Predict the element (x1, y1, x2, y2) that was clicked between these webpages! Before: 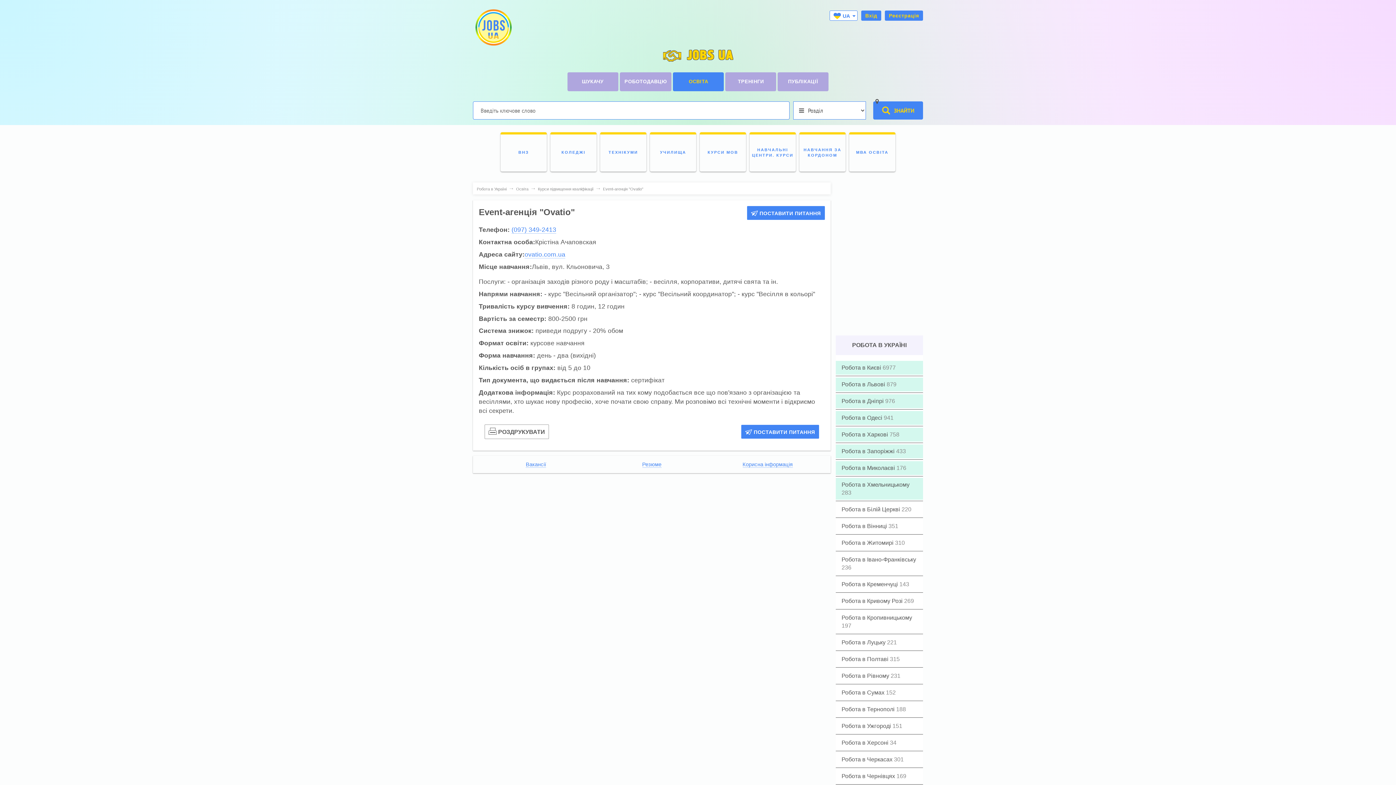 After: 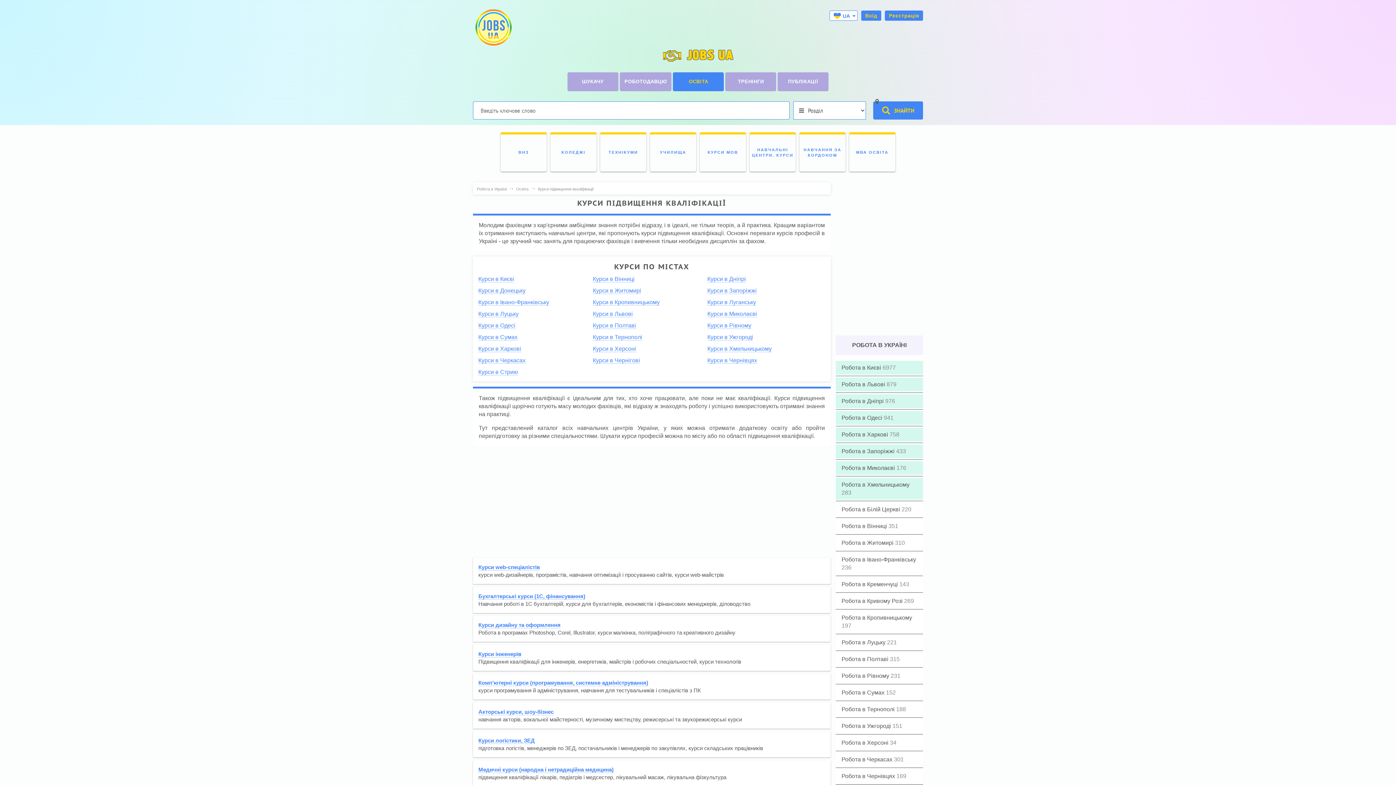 Action: label: НАВЧАЛЬНІ ЦЕНТРИ. КУРСИ bbox: (749, 132, 796, 171)